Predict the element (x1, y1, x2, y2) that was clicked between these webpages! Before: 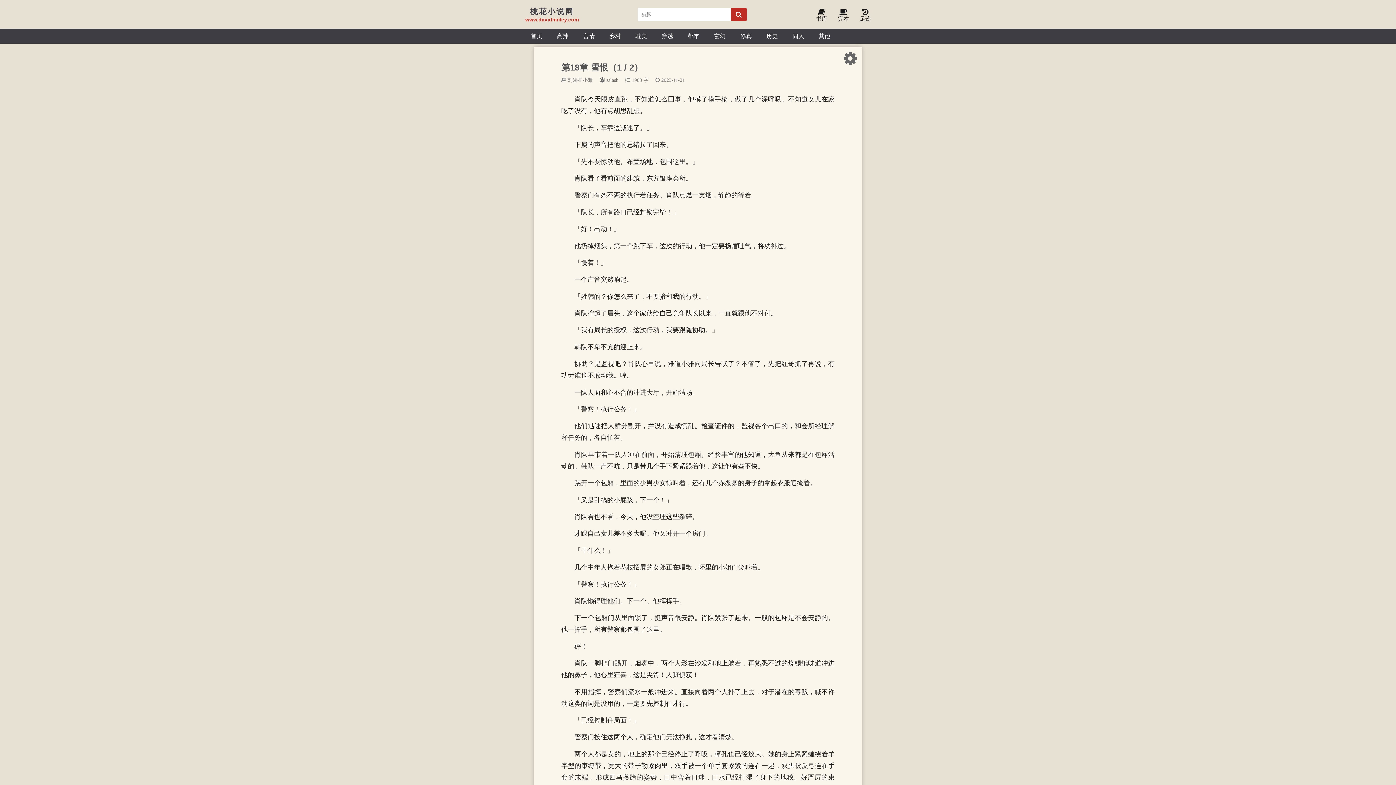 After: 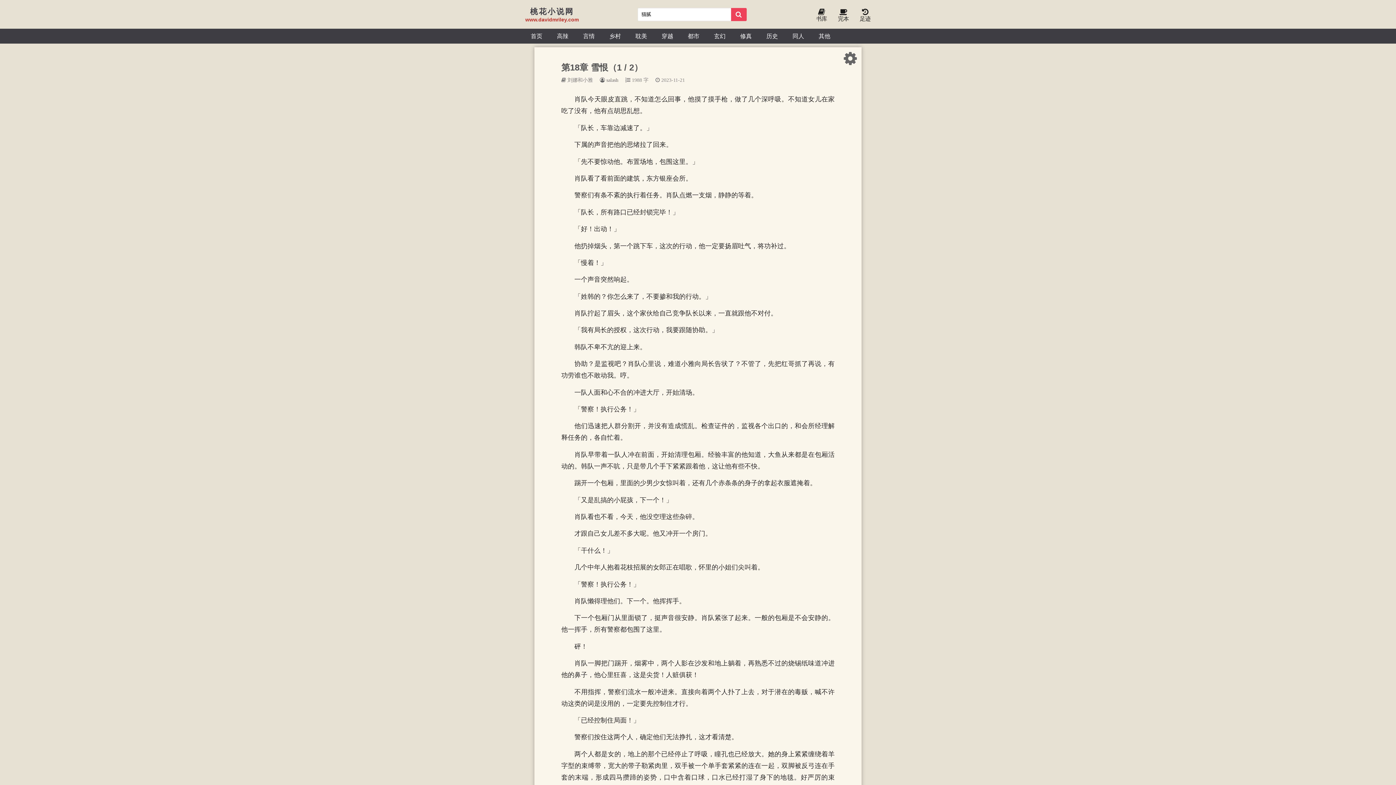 Action: bbox: (731, 7, 746, 20)